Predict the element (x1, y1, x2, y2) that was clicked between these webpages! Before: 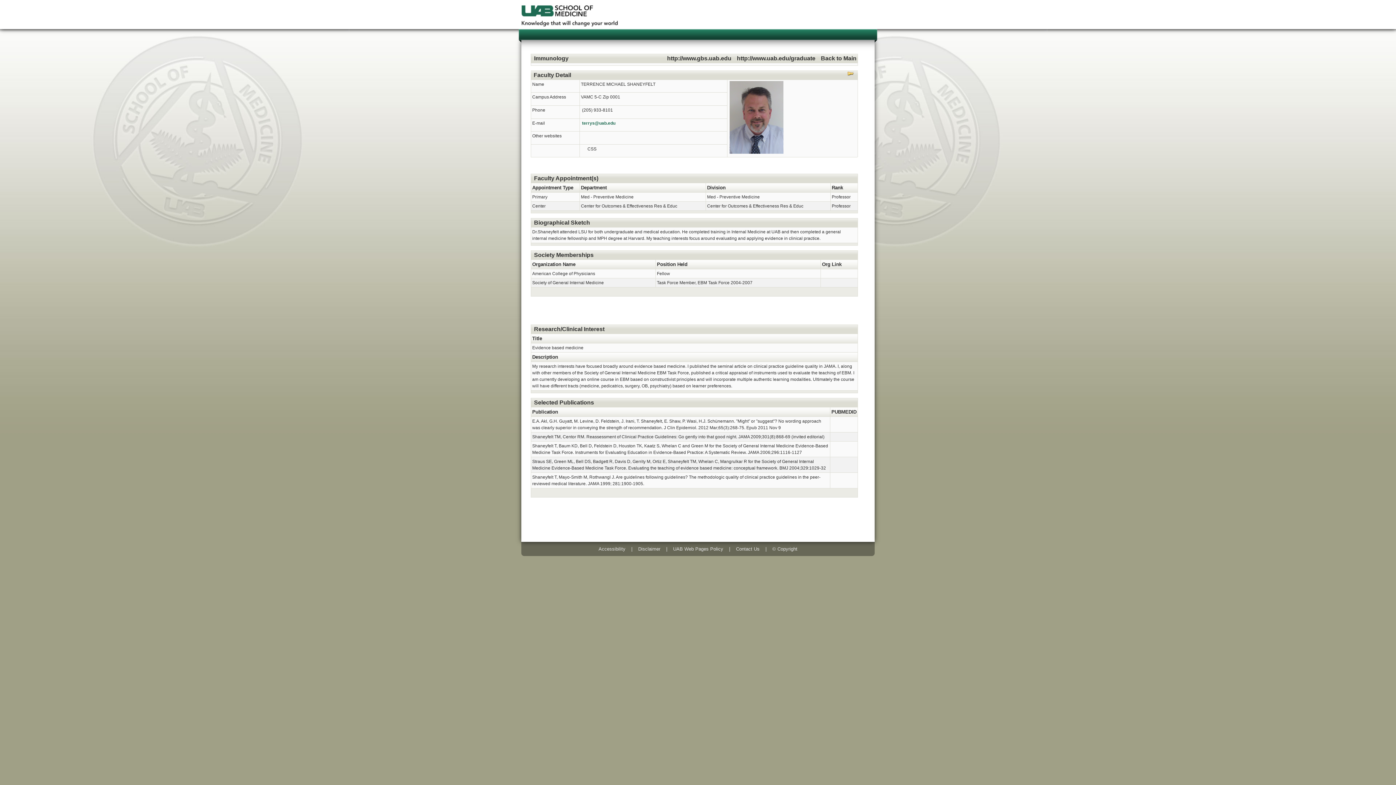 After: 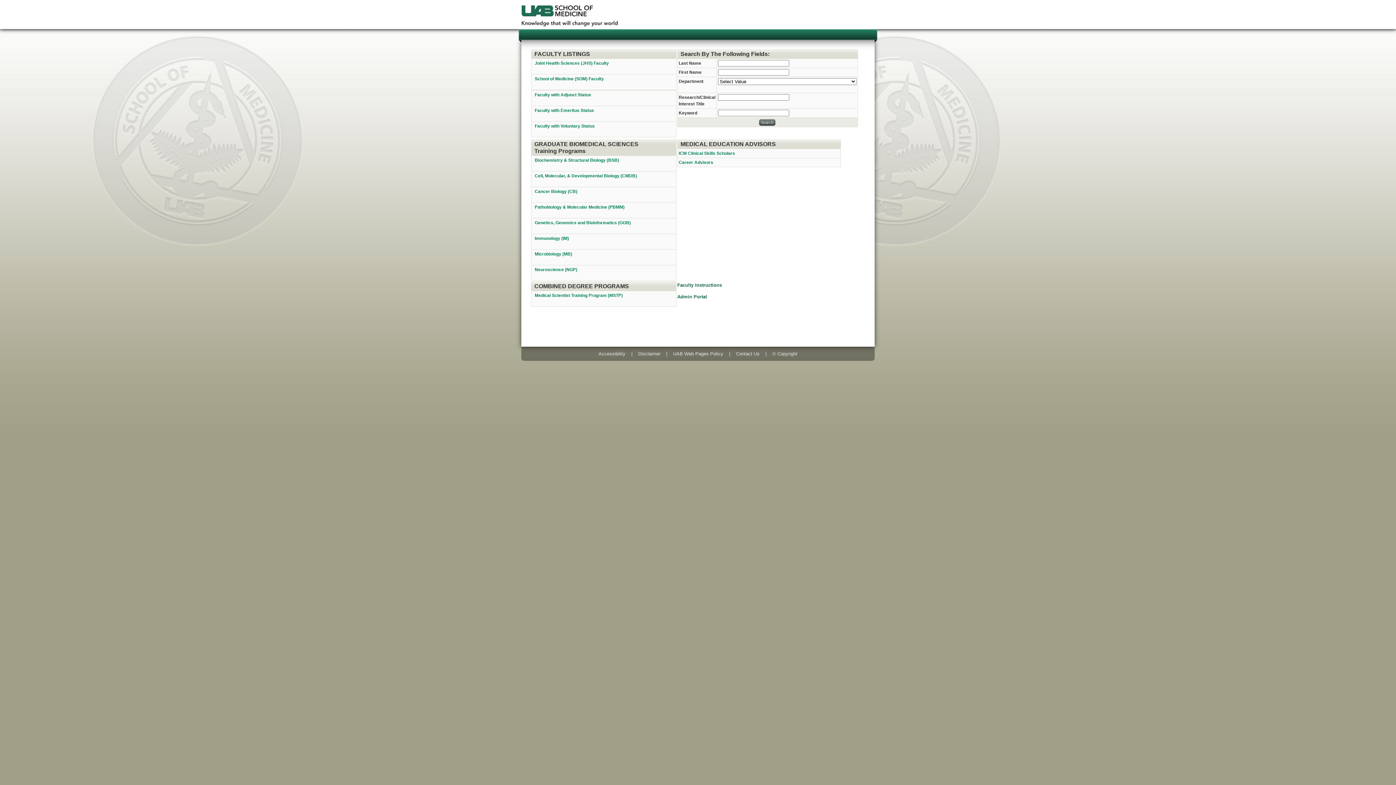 Action: label: Back to Main bbox: (821, 55, 856, 61)